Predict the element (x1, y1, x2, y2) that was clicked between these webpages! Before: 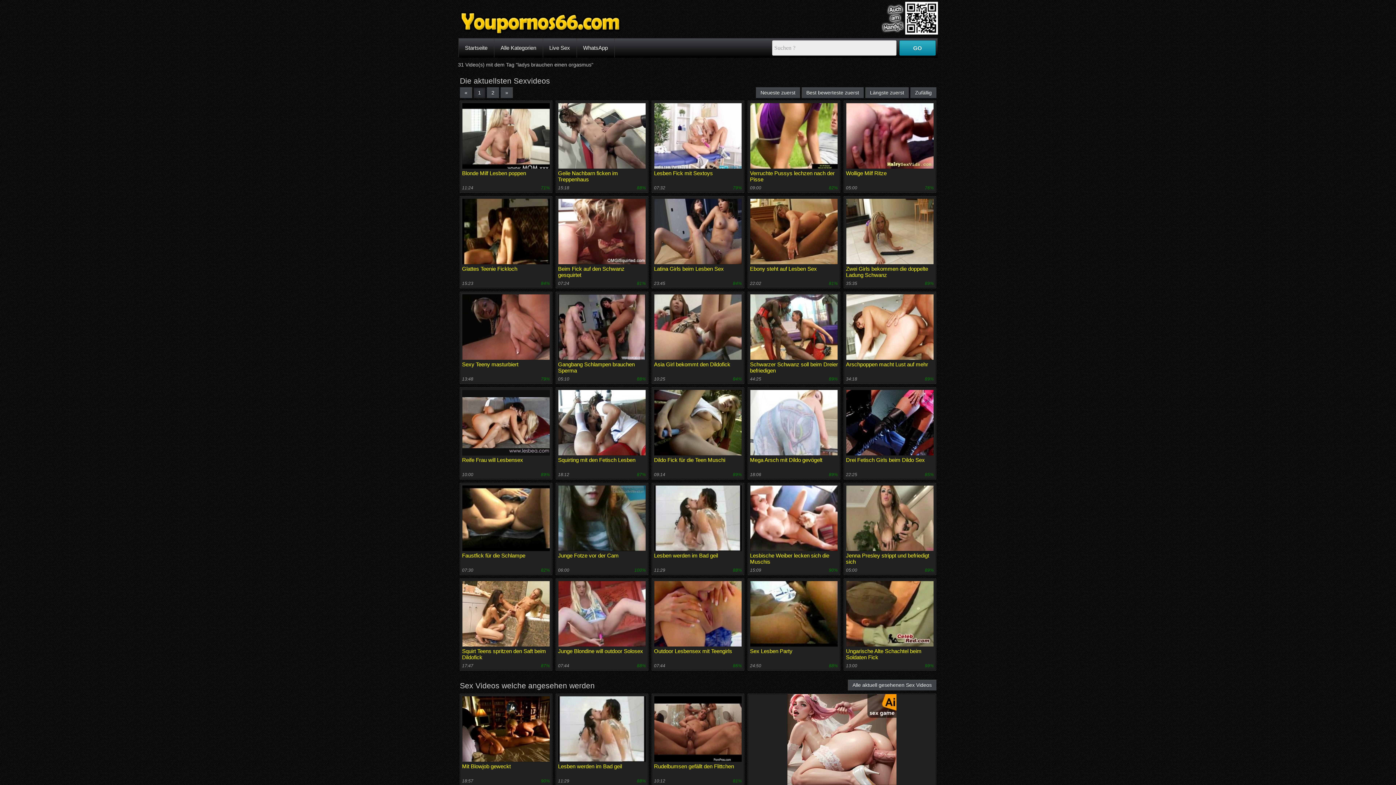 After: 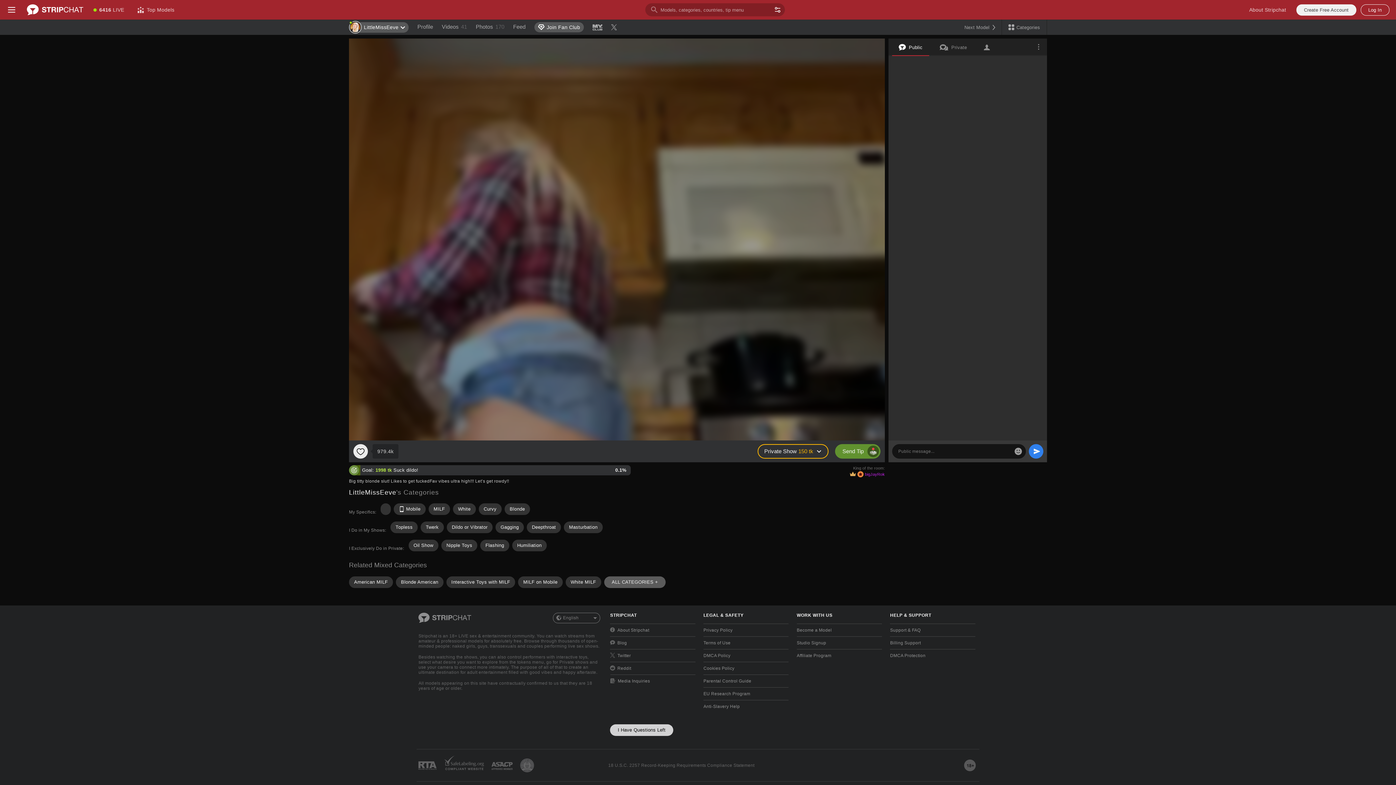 Action: label: Mit Blowjob geweckt bbox: (462, 763, 510, 769)